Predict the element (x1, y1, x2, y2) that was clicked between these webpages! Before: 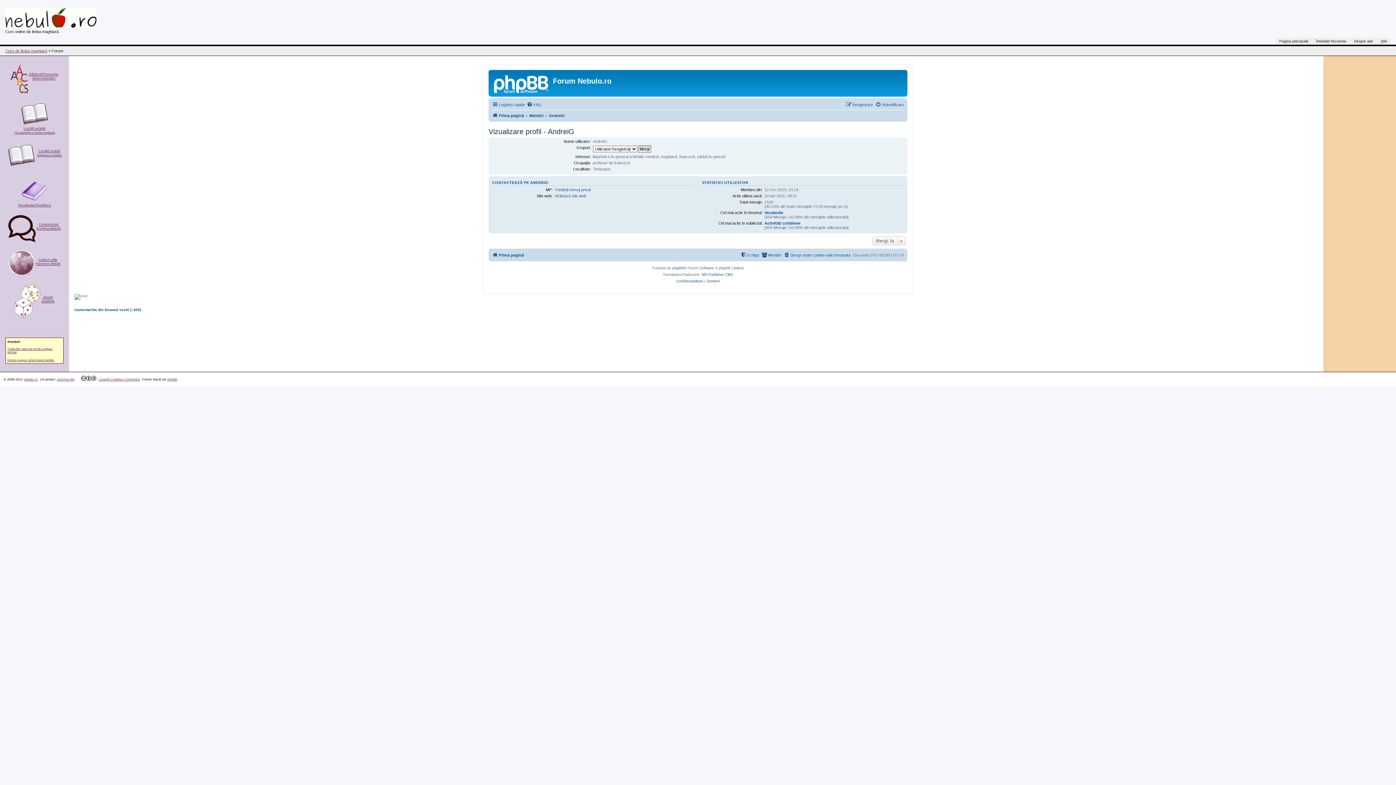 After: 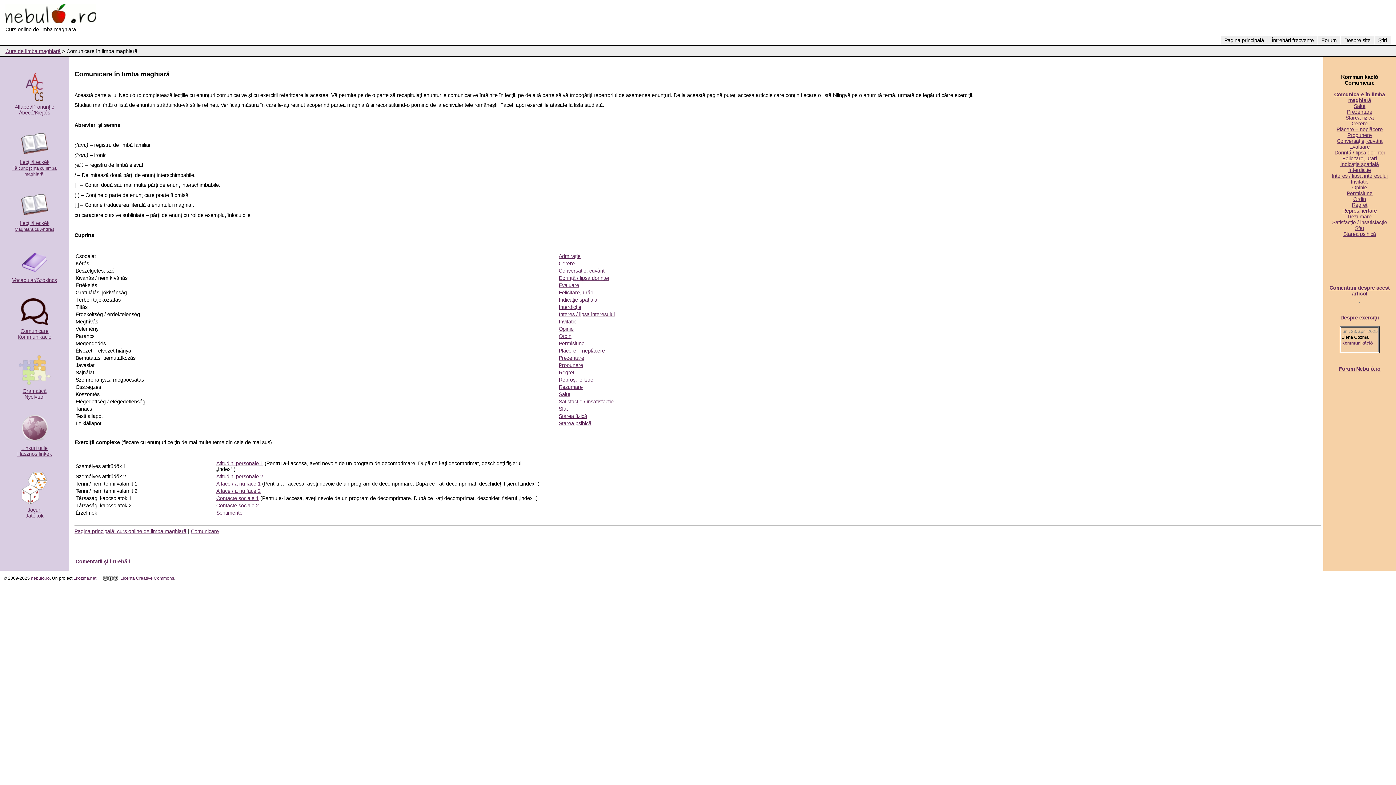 Action: label: Comunicare
Kommunikáció bbox: (36, 222, 60, 230)